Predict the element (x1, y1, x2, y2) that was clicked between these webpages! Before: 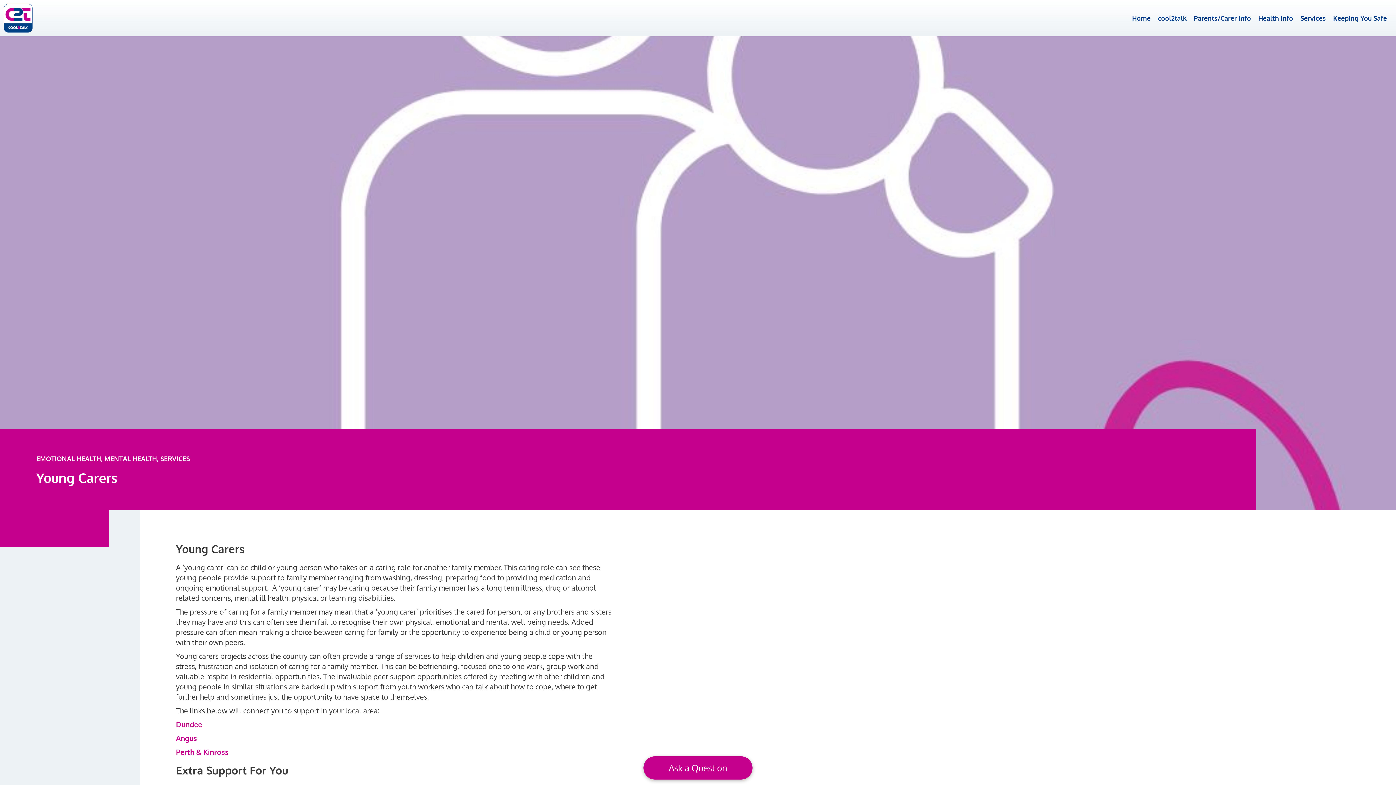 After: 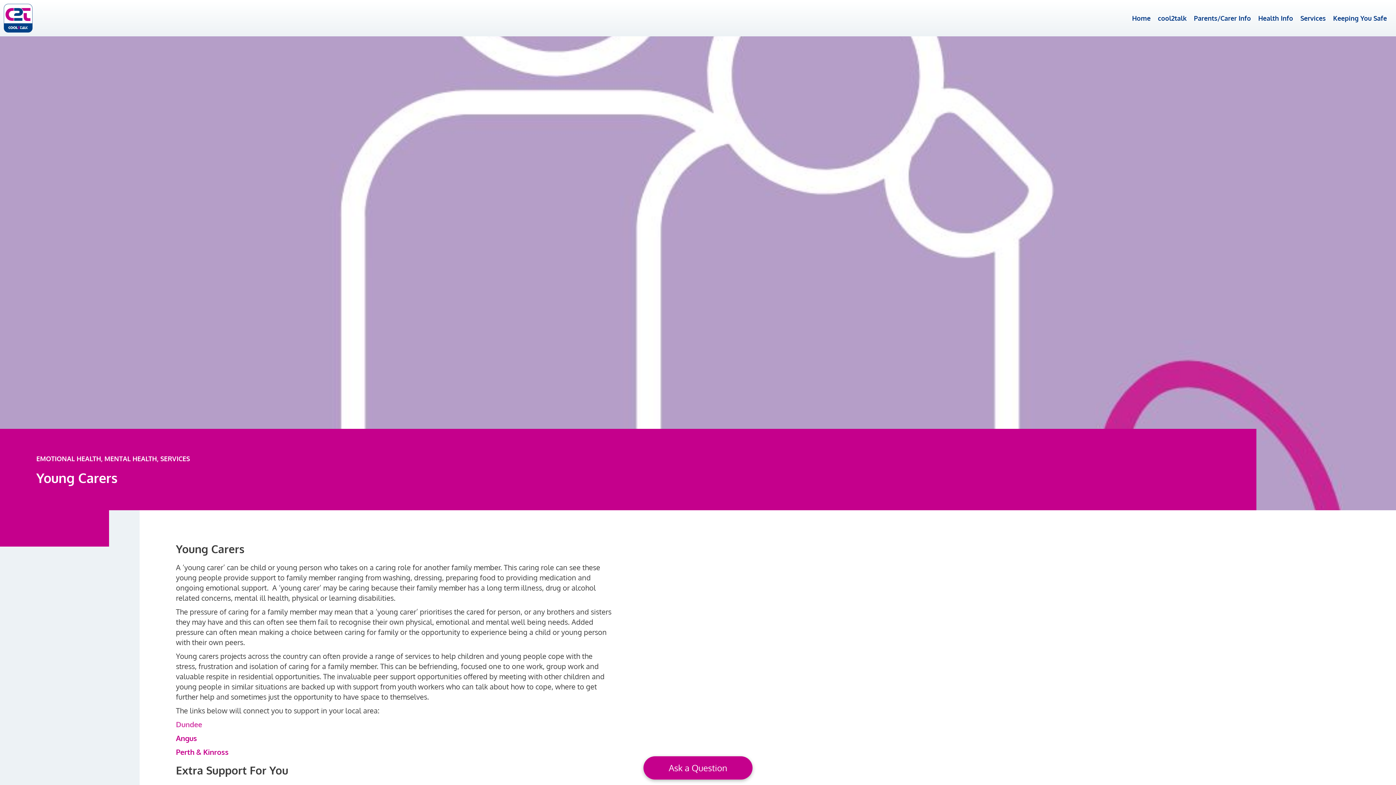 Action: label: Dundee  bbox: (176, 720, 204, 729)